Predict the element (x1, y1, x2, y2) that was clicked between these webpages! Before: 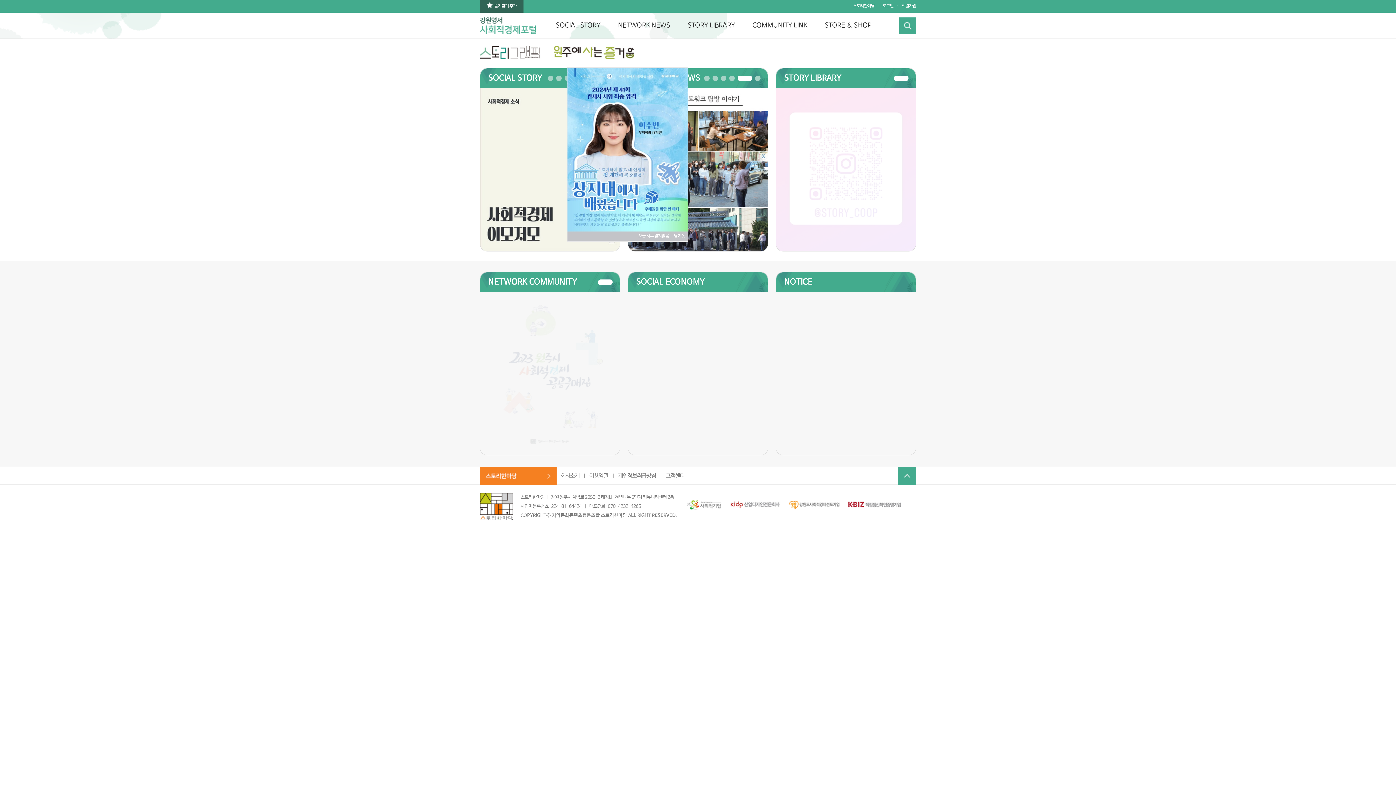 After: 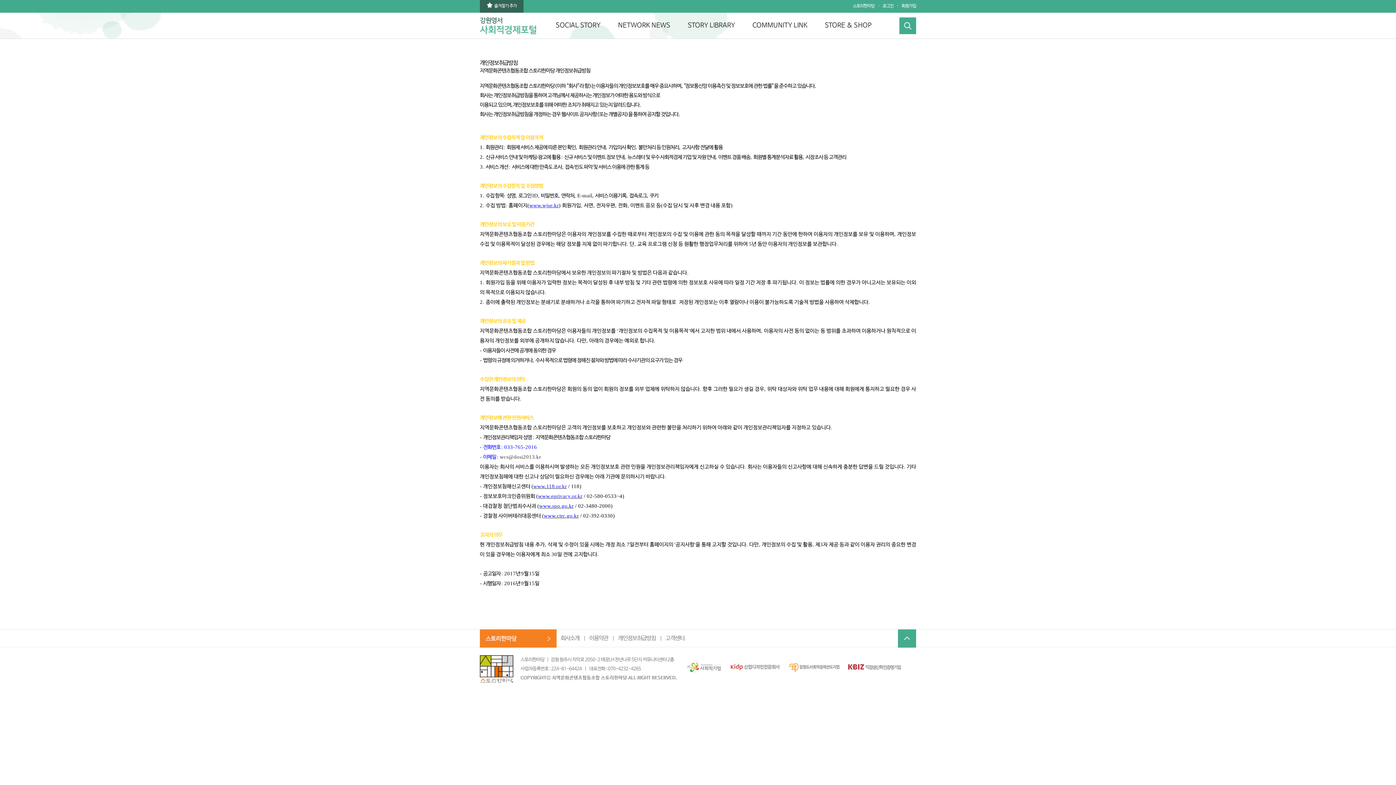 Action: bbox: (618, 472, 656, 479) label: 개인정보취급방침